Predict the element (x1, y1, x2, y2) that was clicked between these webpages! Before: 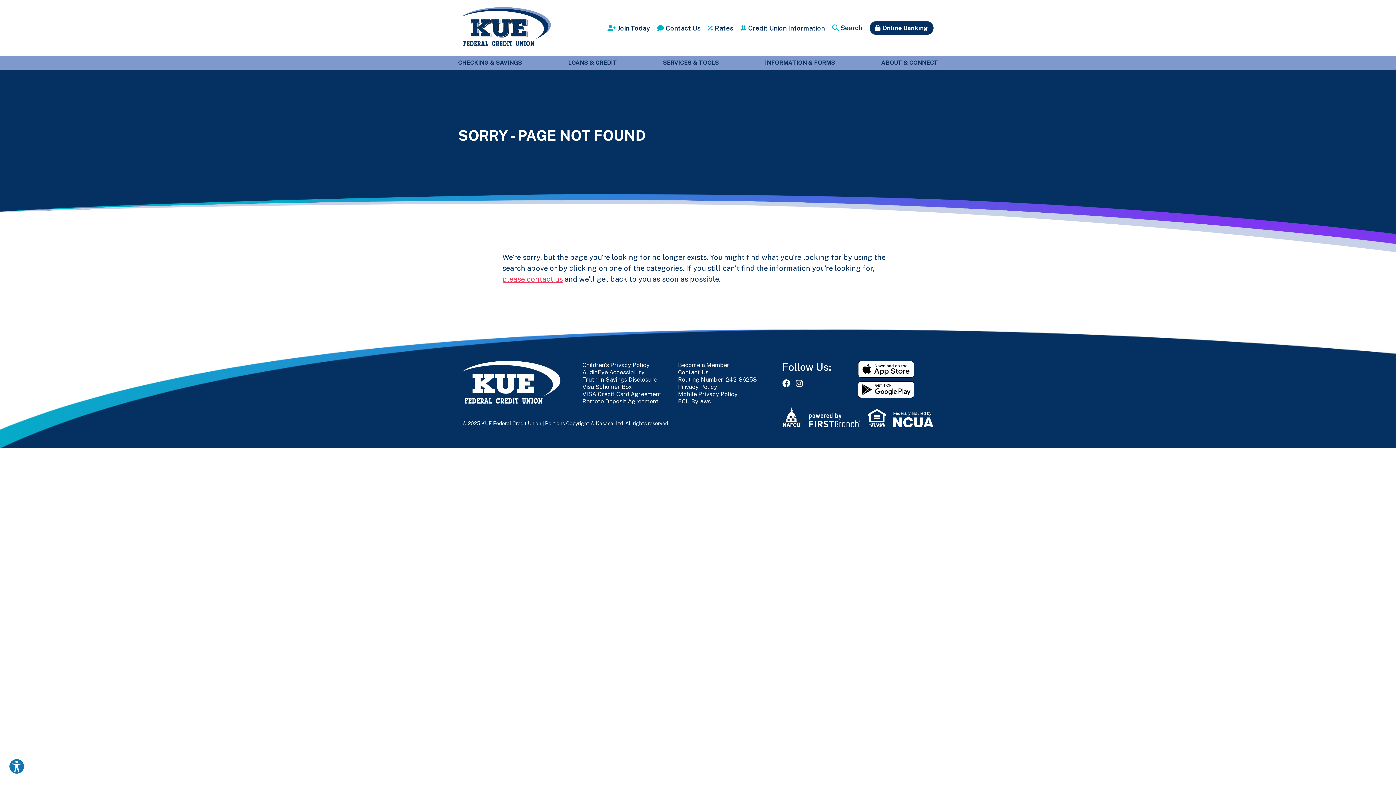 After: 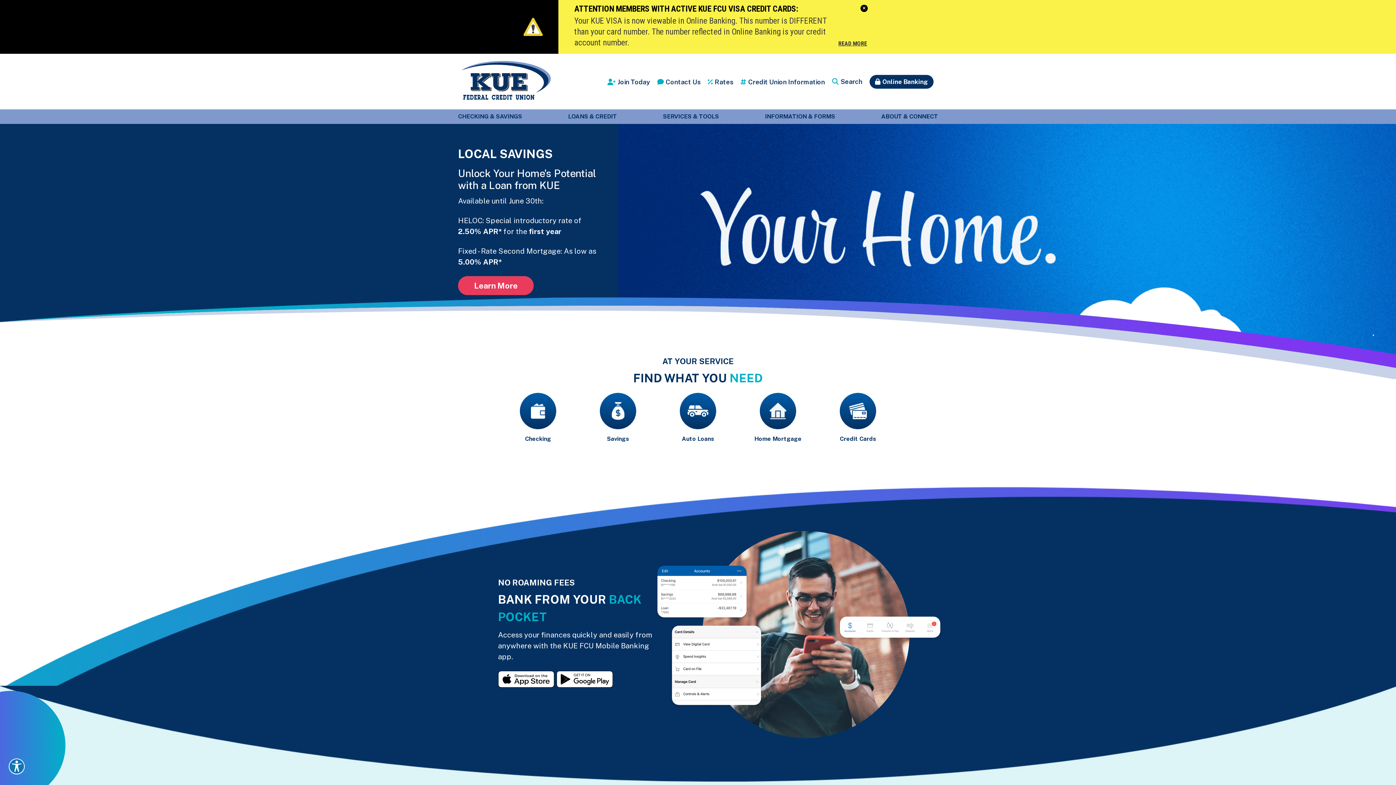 Action: bbox: (458, 22, 552, 31)